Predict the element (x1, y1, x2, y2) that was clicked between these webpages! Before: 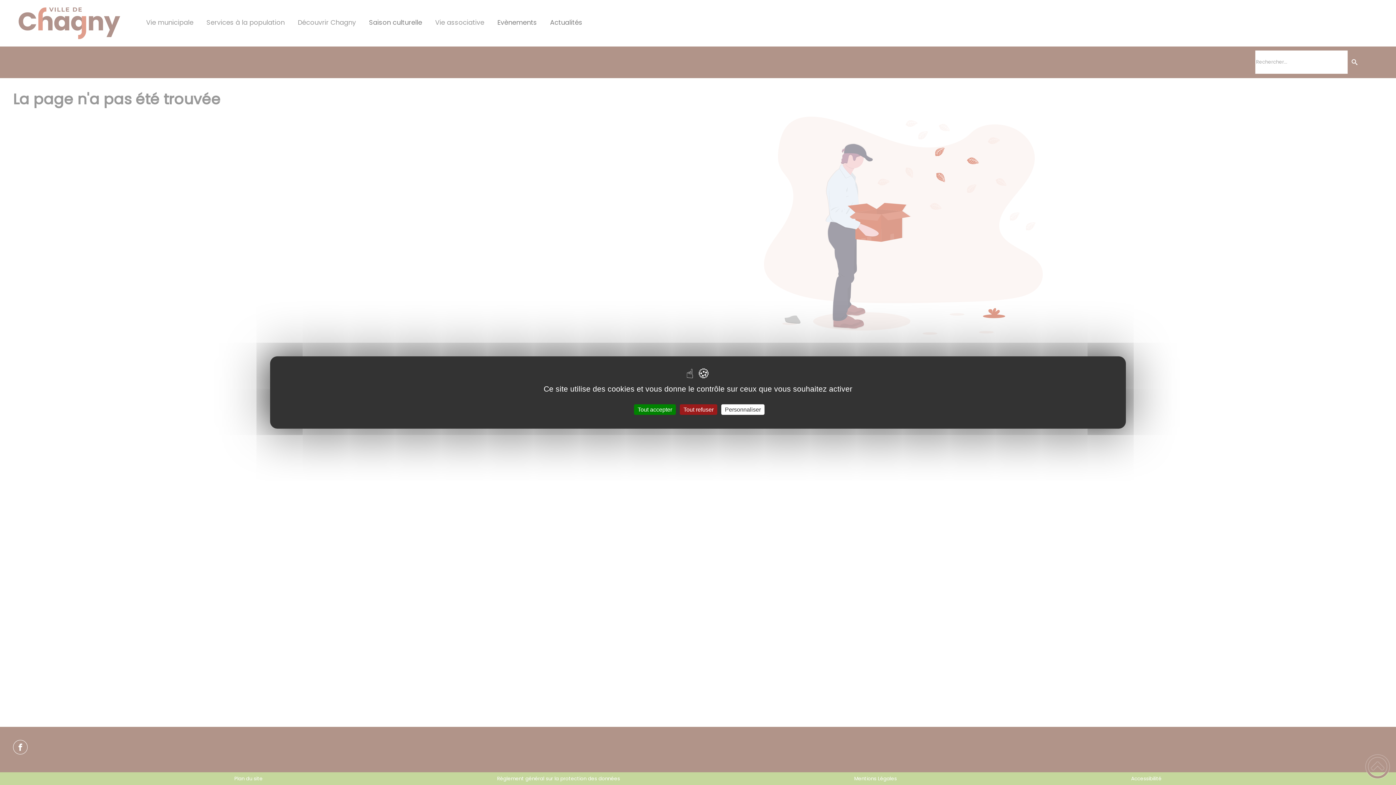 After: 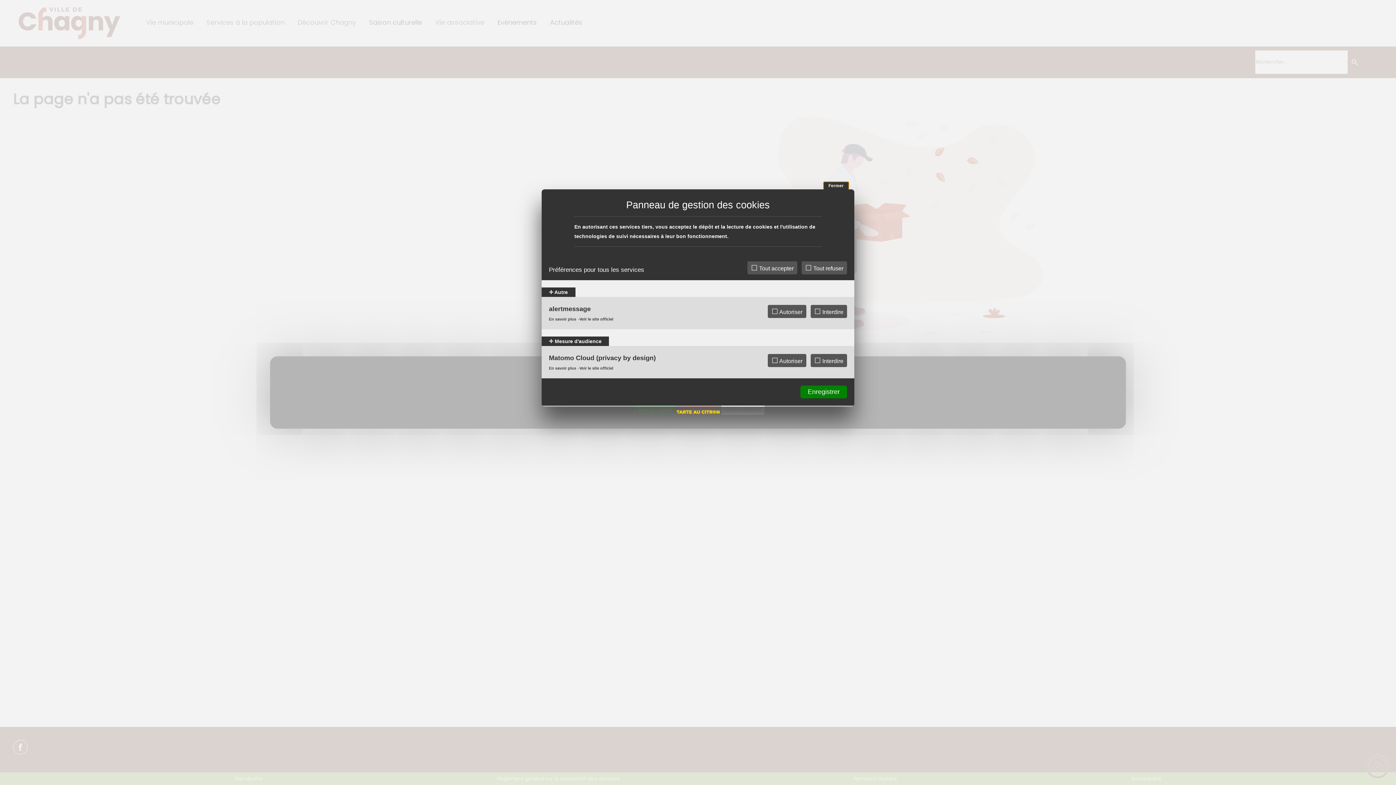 Action: bbox: (721, 404, 764, 415) label: Personnaliser (fenêtre modale)